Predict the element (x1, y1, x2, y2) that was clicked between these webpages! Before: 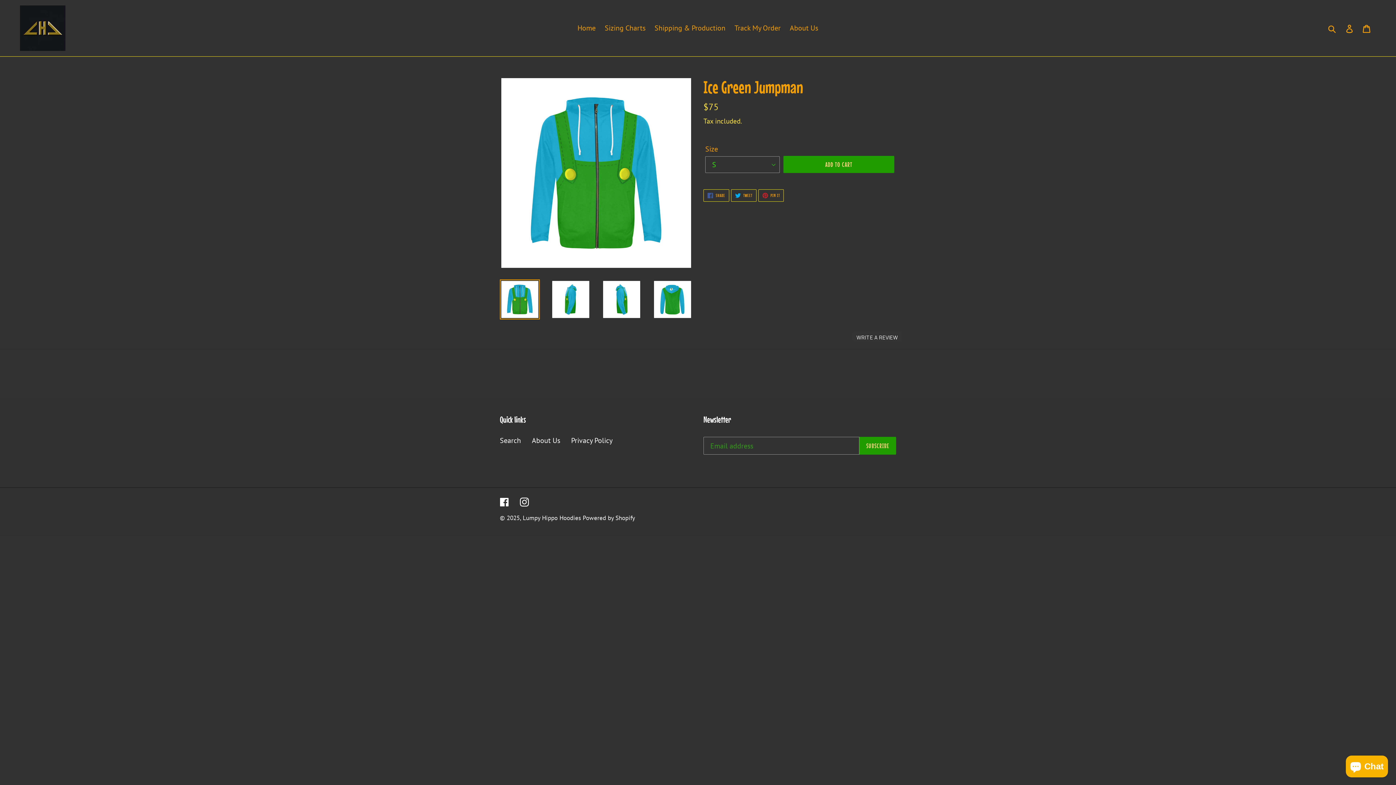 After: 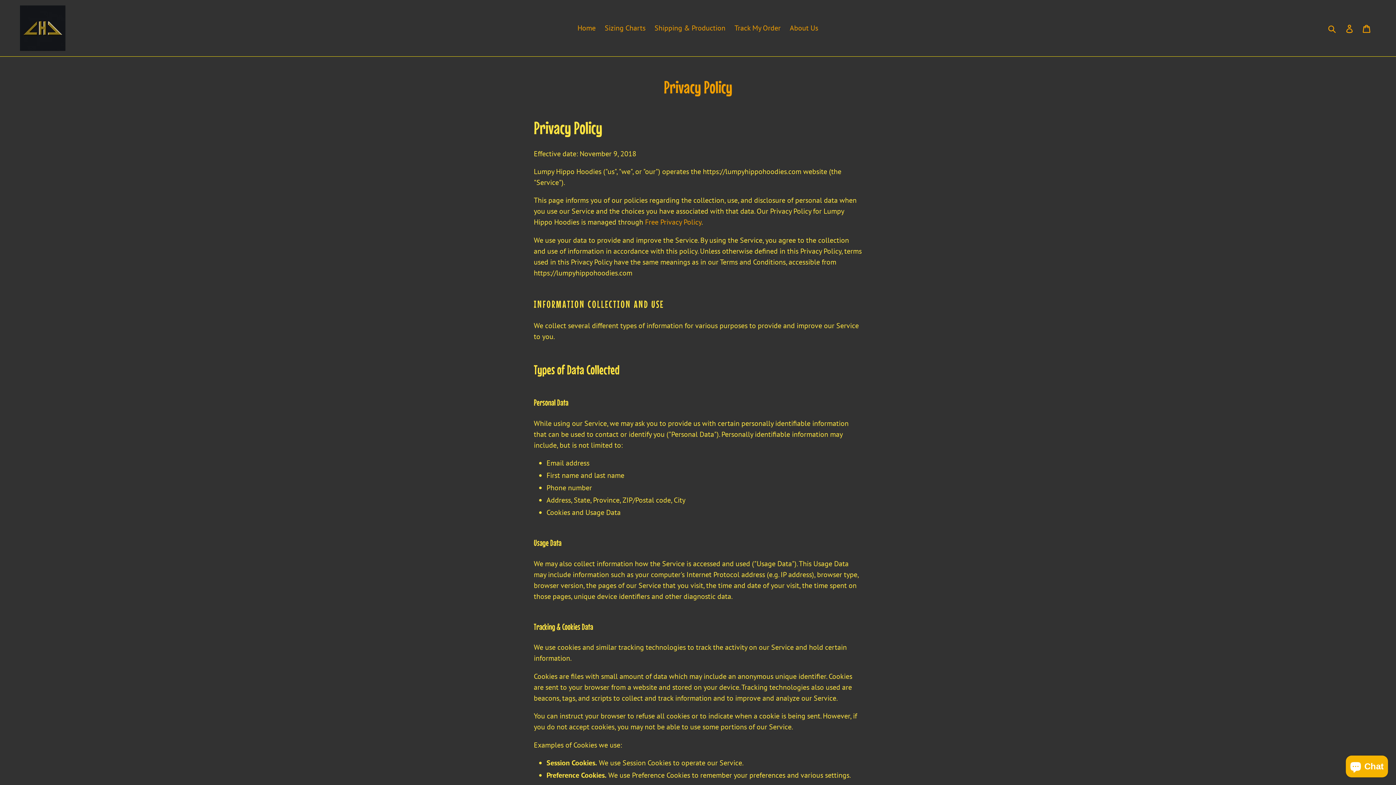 Action: label: Privacy Policy bbox: (571, 437, 612, 446)